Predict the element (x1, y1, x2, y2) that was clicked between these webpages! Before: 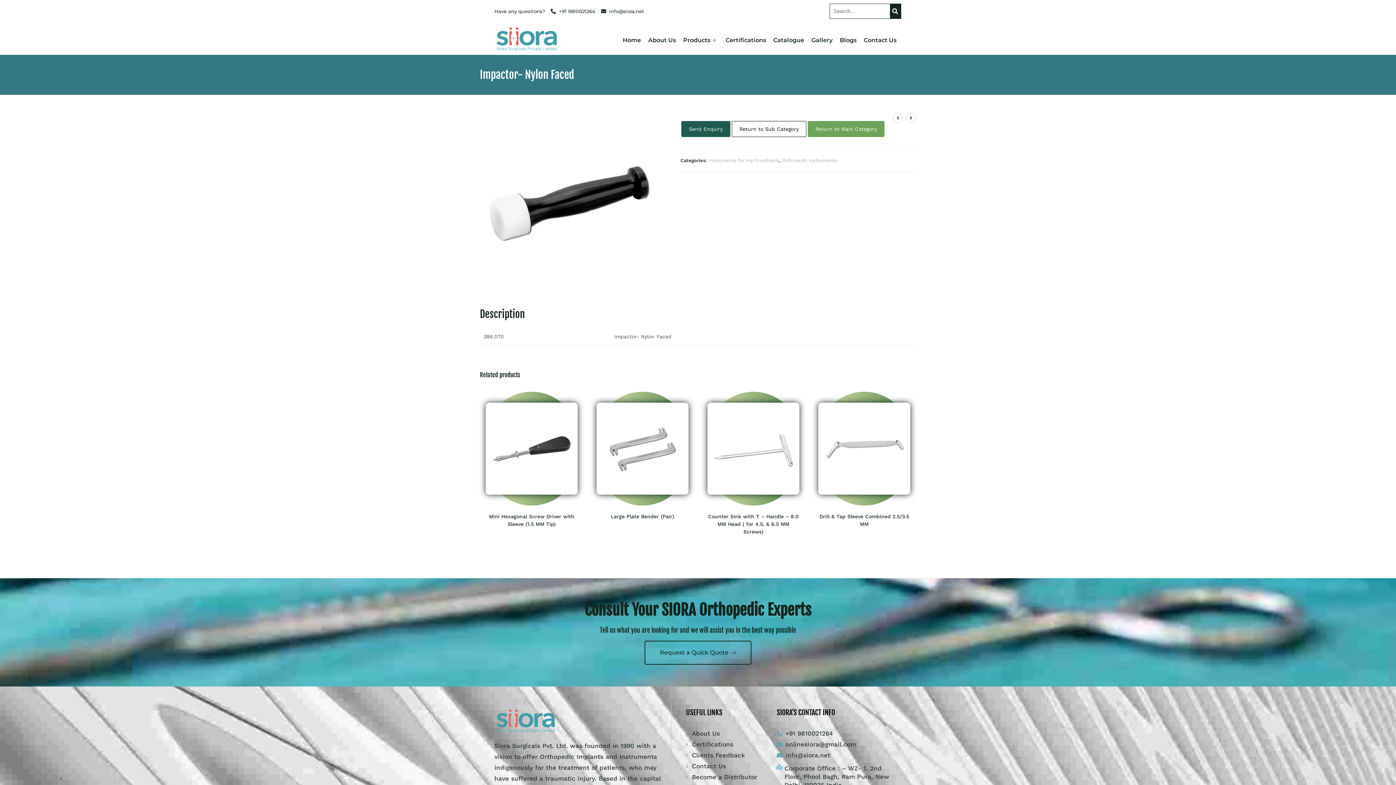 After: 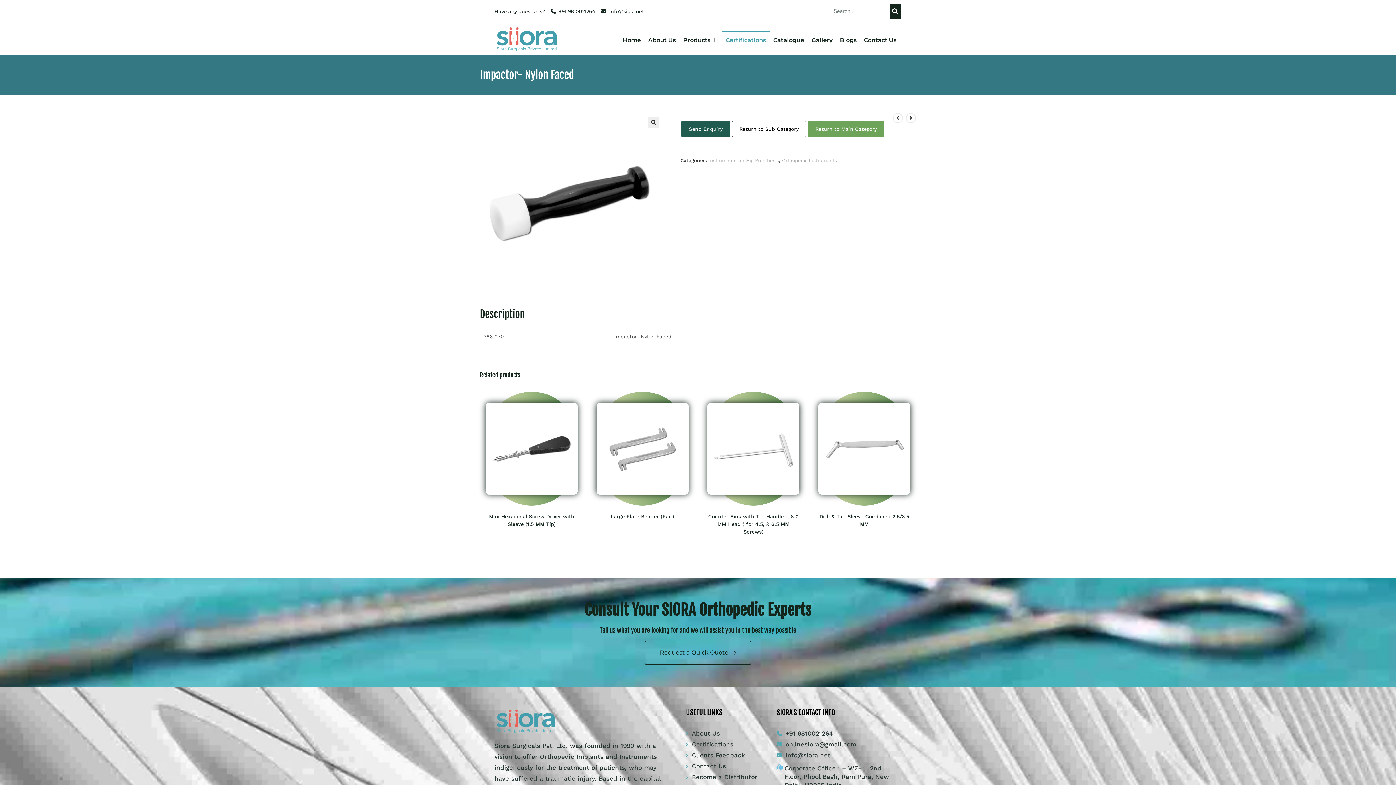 Action: label: Certifications bbox: (722, 31, 769, 48)